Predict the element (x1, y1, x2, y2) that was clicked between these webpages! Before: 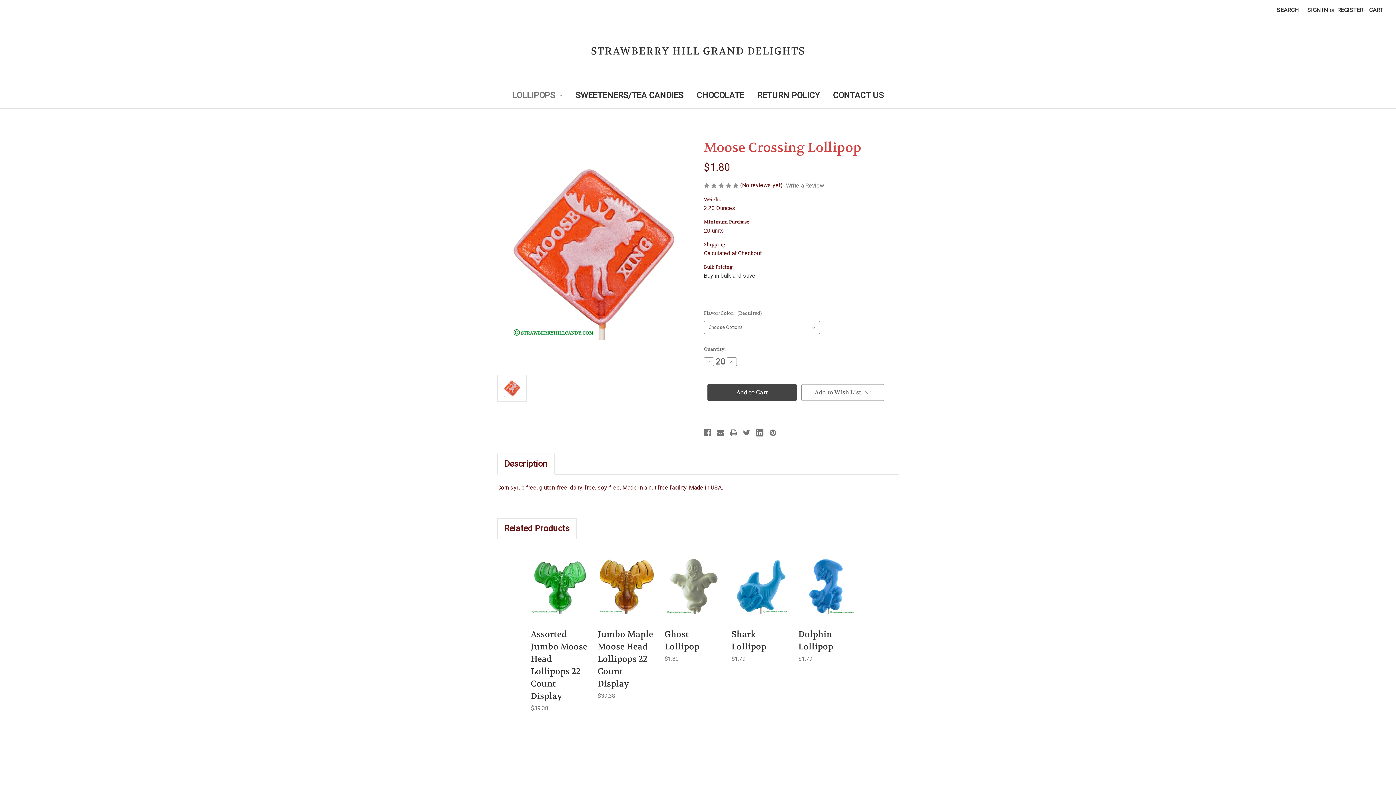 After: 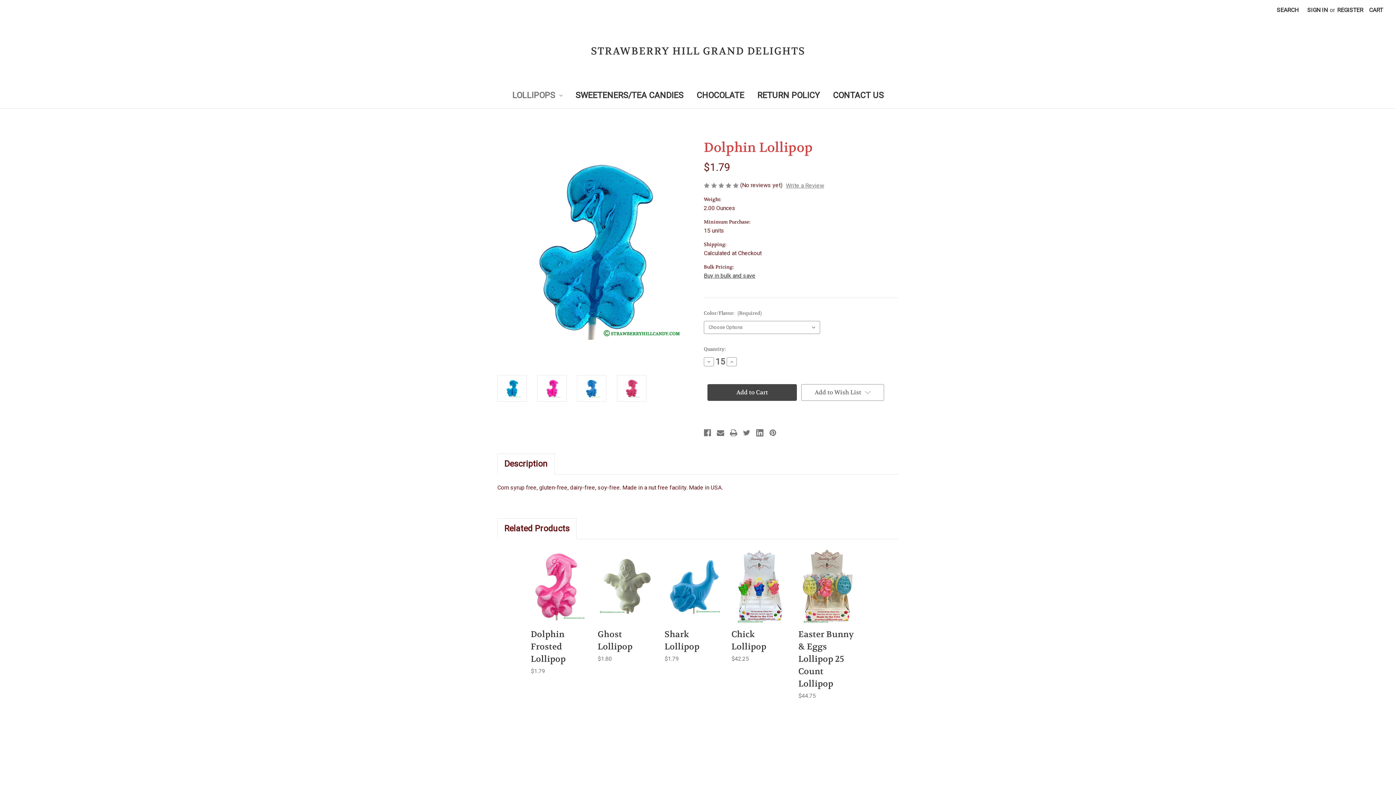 Action: bbox: (800, 587, 854, 599) label: Choose Options